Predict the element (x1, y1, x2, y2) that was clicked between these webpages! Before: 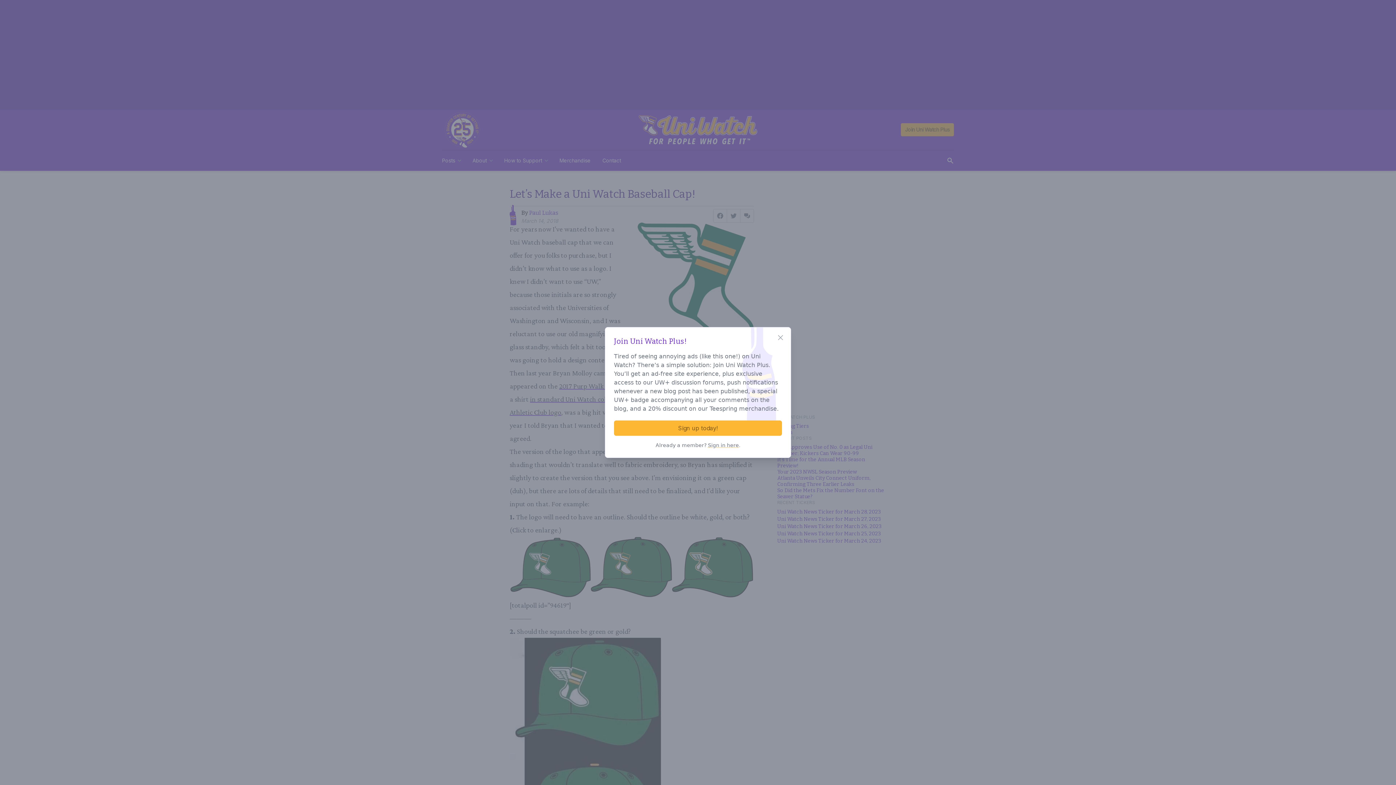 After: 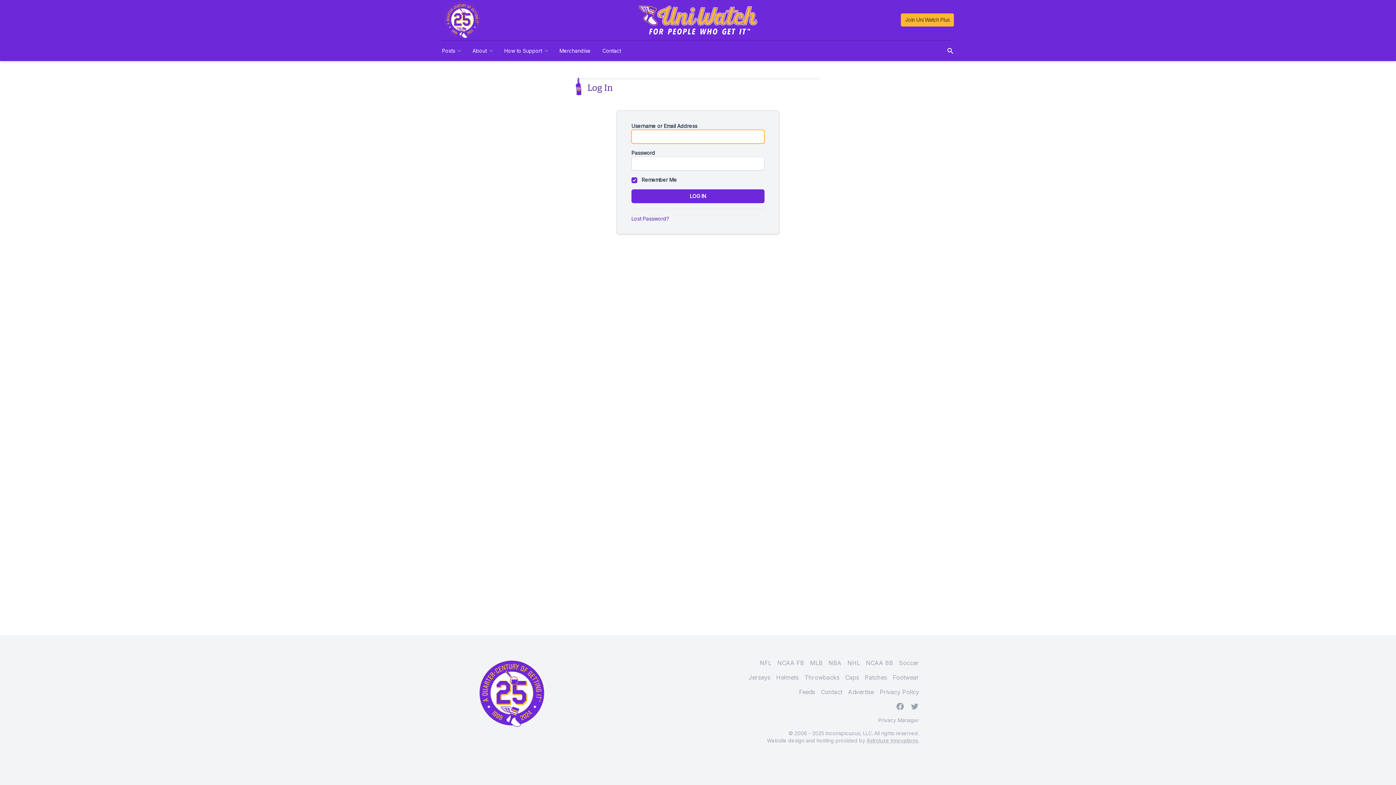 Action: label: Sign in here bbox: (708, 442, 739, 448)